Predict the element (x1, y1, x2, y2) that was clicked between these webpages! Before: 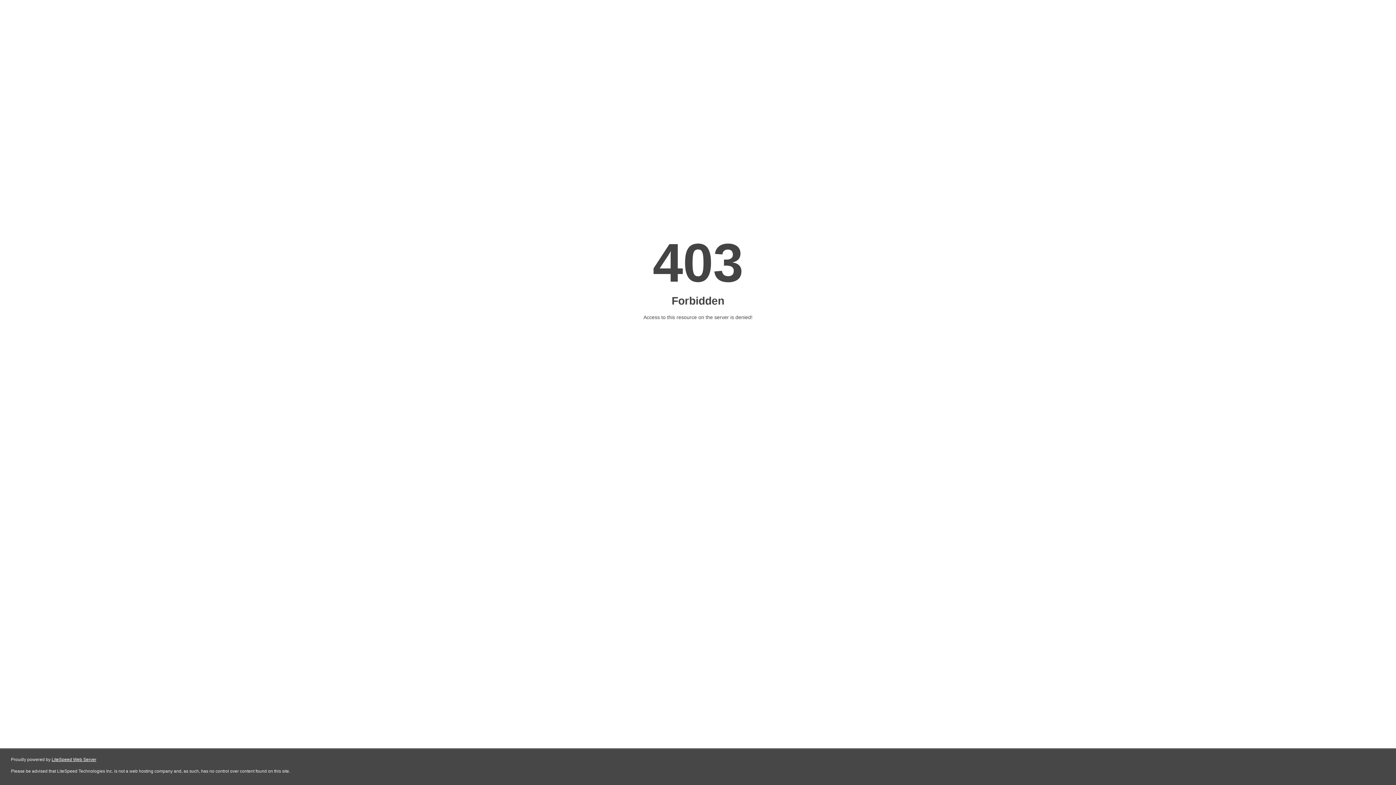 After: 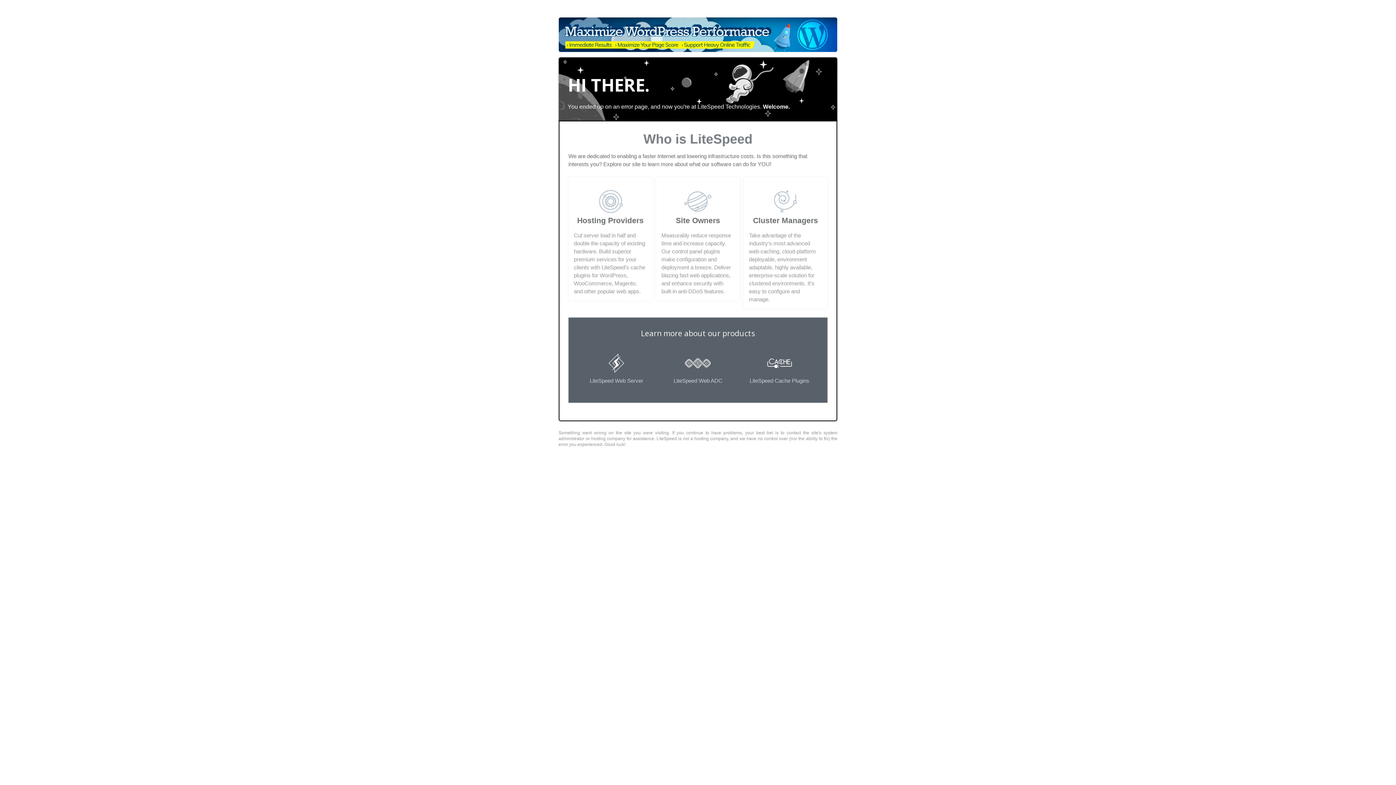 Action: bbox: (51, 757, 96, 762) label: LiteSpeed Web Server